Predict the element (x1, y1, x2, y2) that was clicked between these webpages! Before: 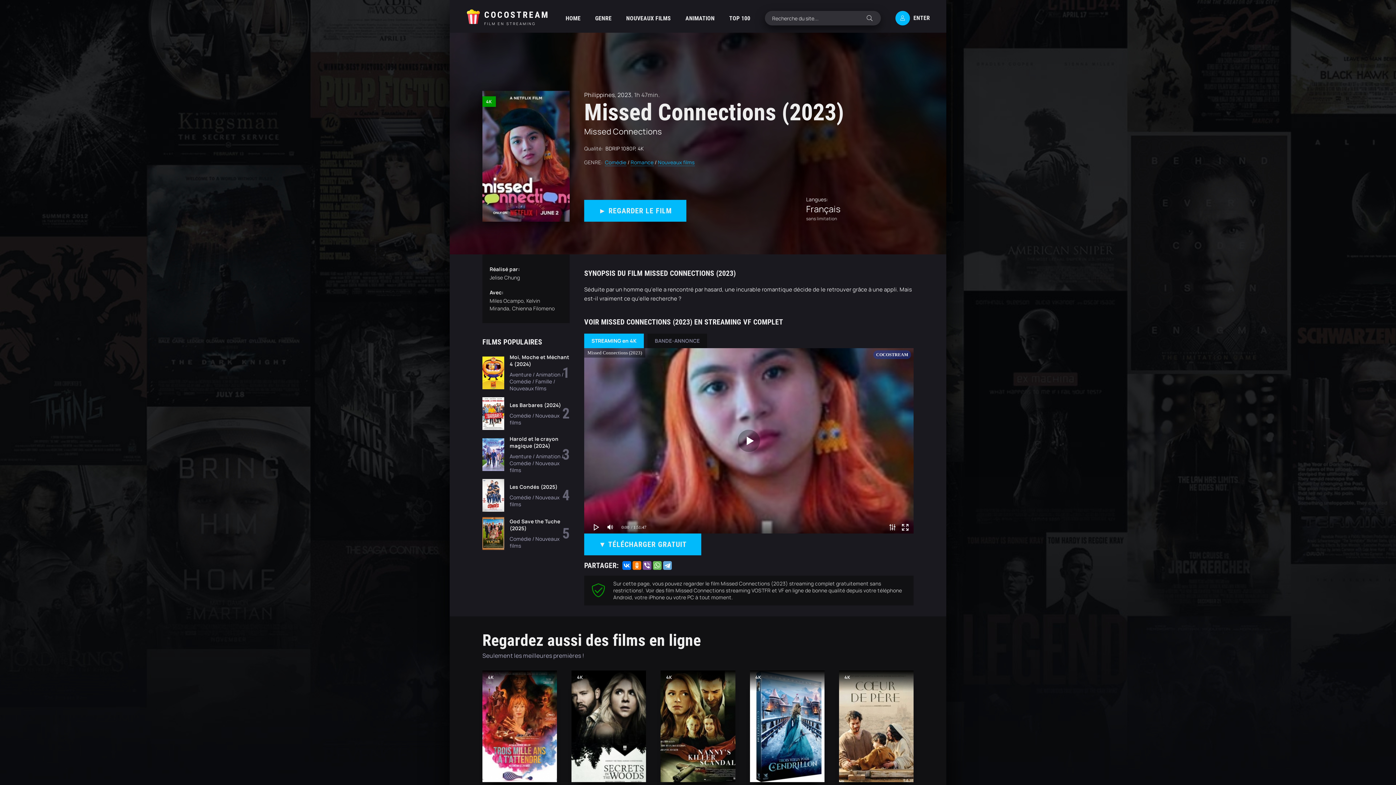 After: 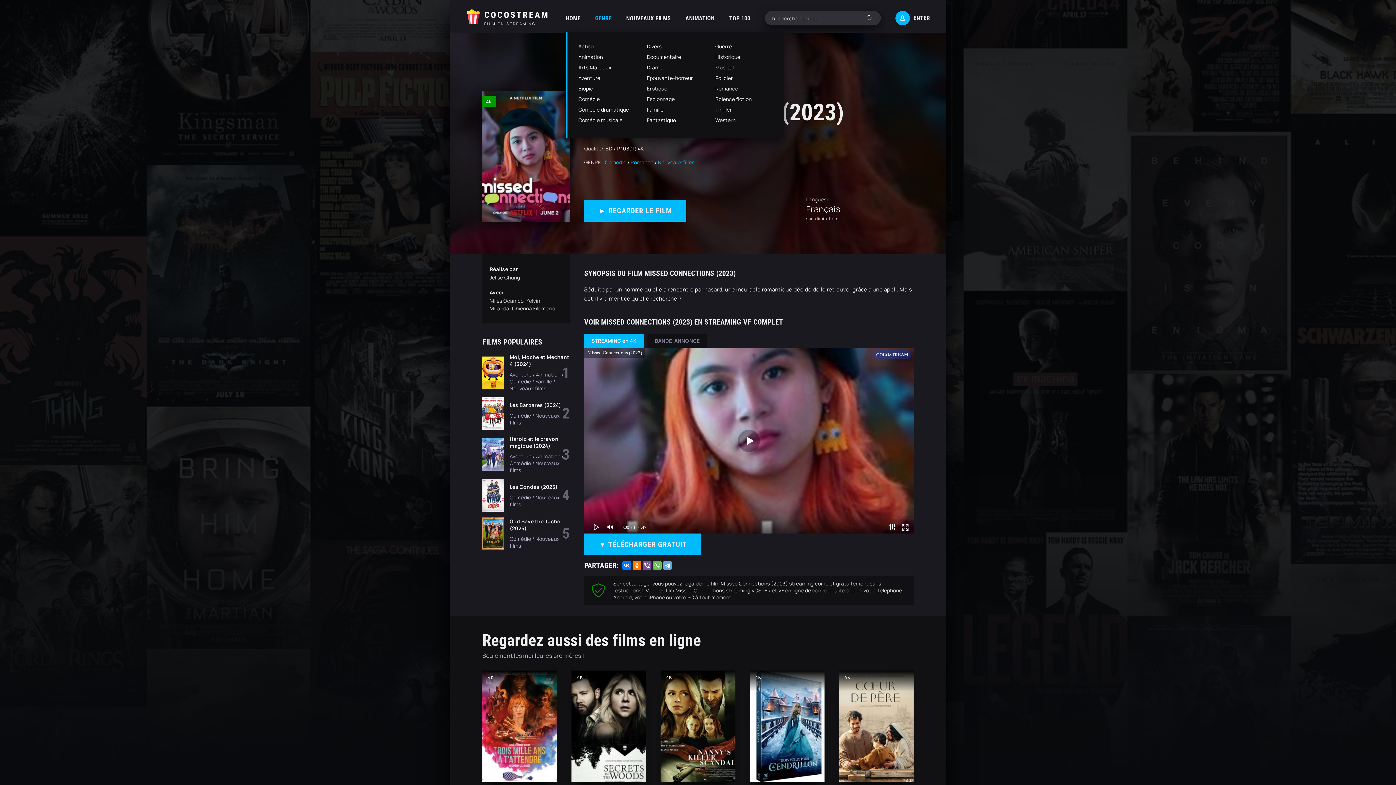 Action: label: GENRE bbox: (595, 3, 611, 32)